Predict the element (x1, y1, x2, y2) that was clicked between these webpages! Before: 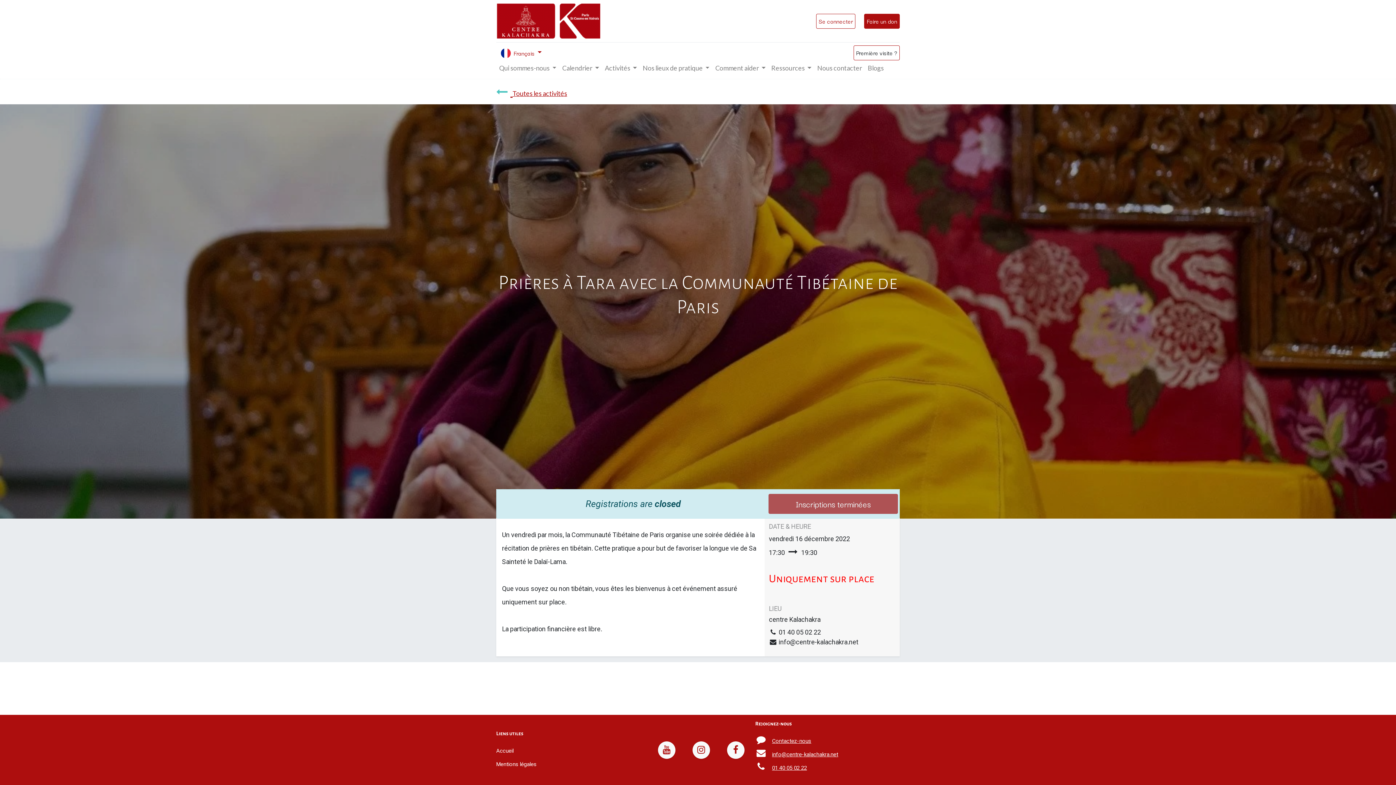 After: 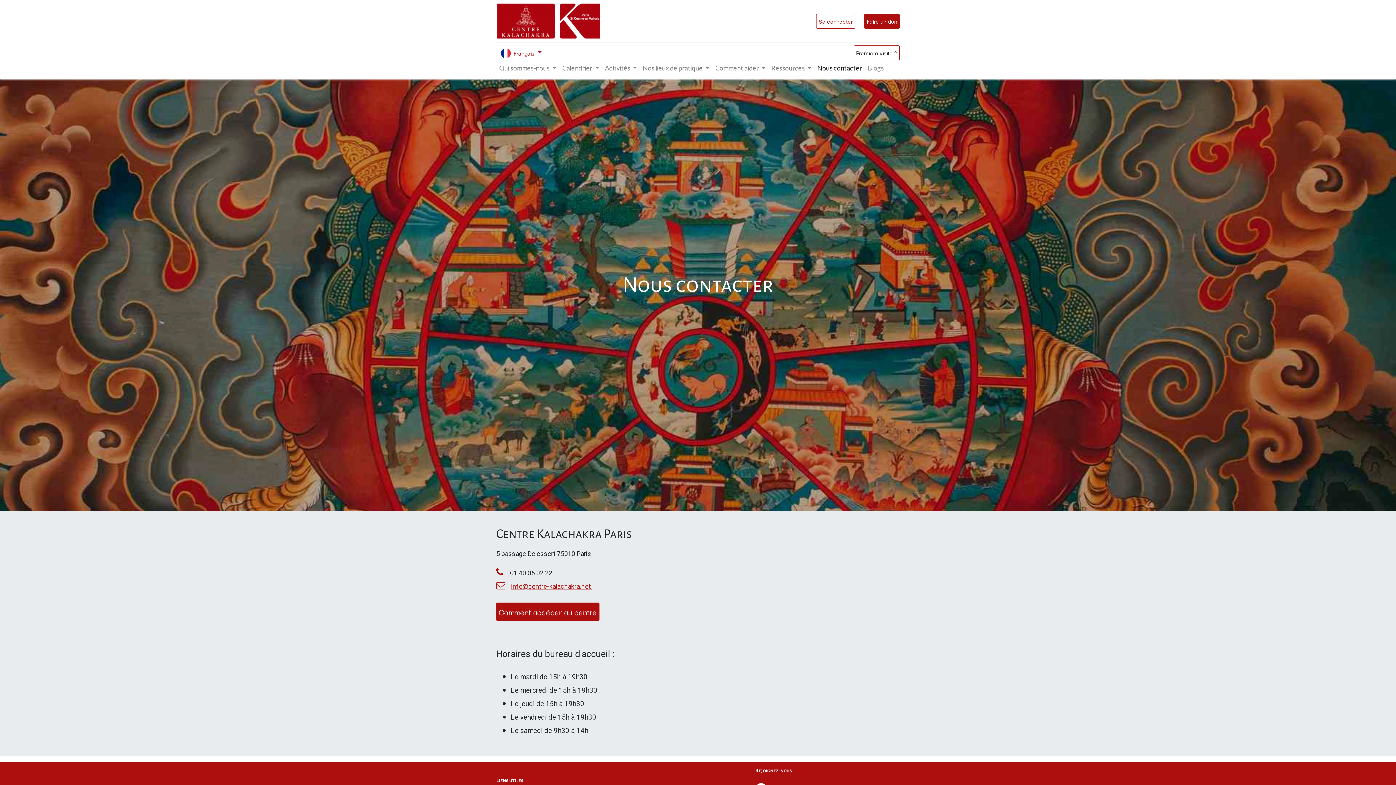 Action: bbox: (814, 60, 865, 76) label: Nous contacter